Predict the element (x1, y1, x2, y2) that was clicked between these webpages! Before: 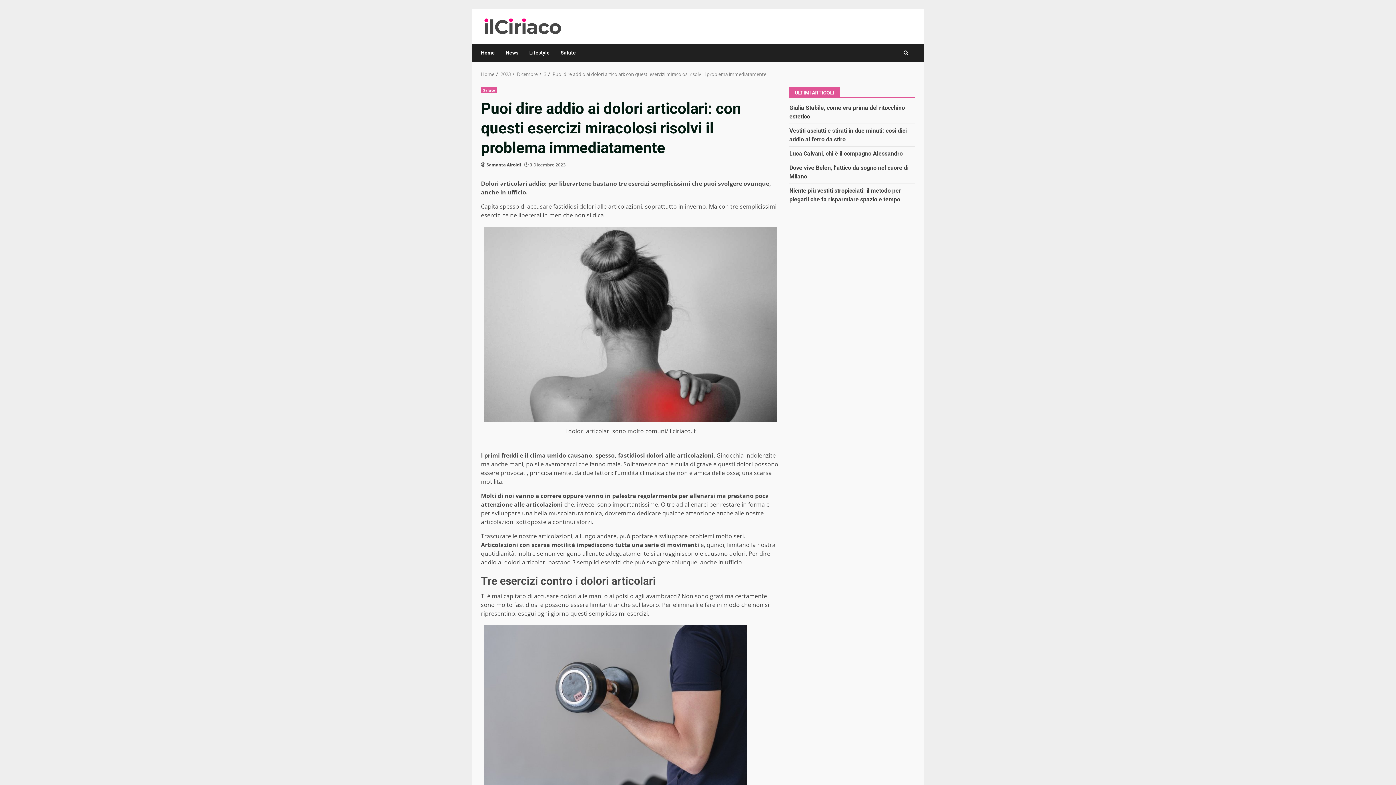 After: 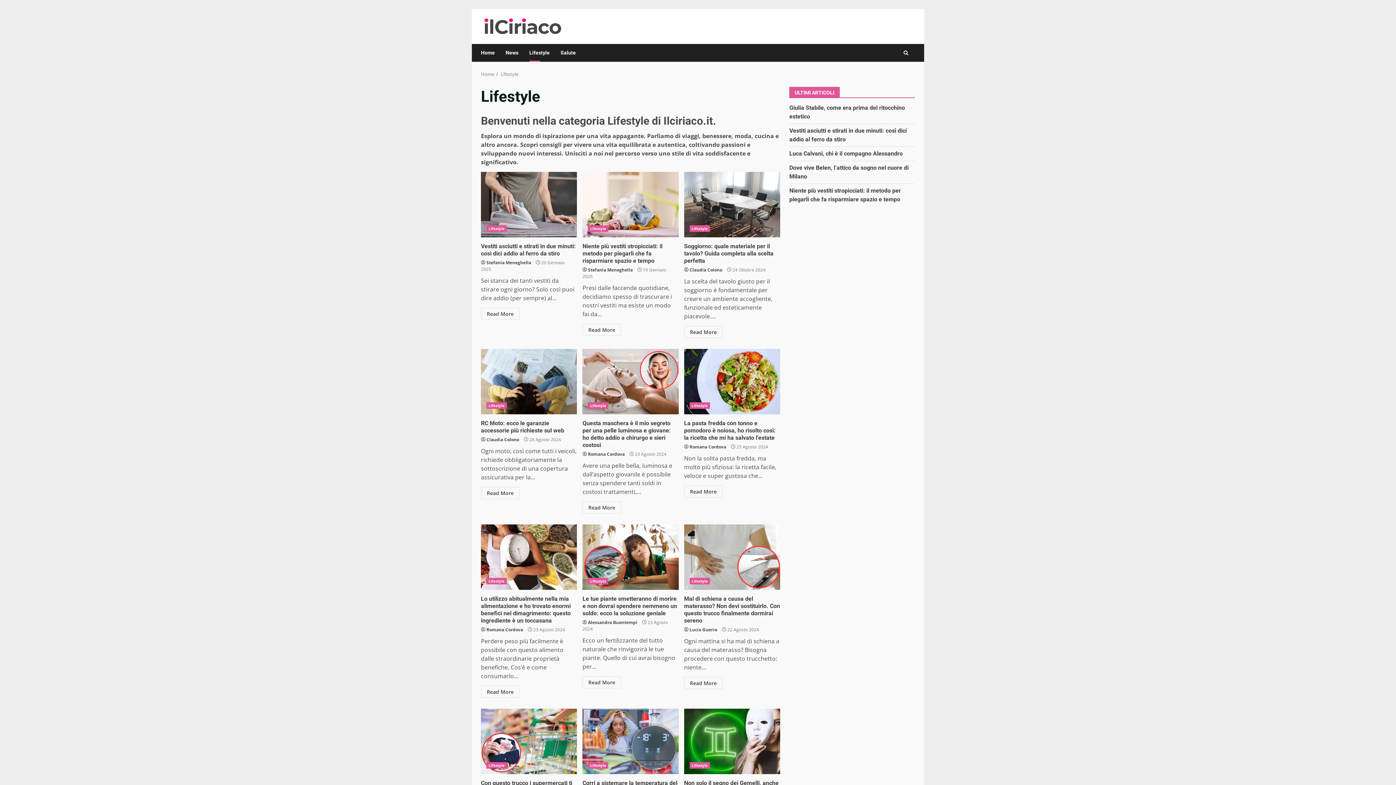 Action: label: Lifestyle bbox: (524, 44, 555, 61)